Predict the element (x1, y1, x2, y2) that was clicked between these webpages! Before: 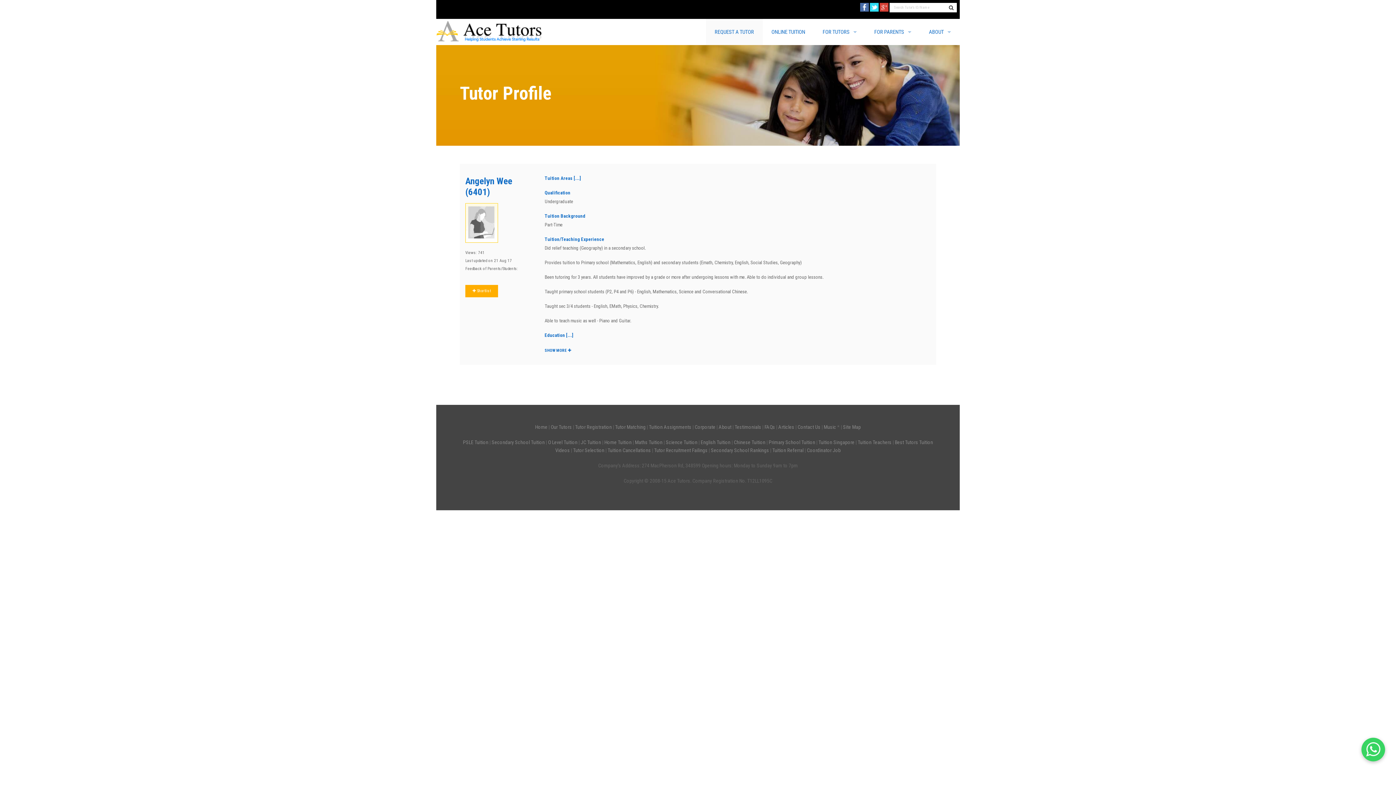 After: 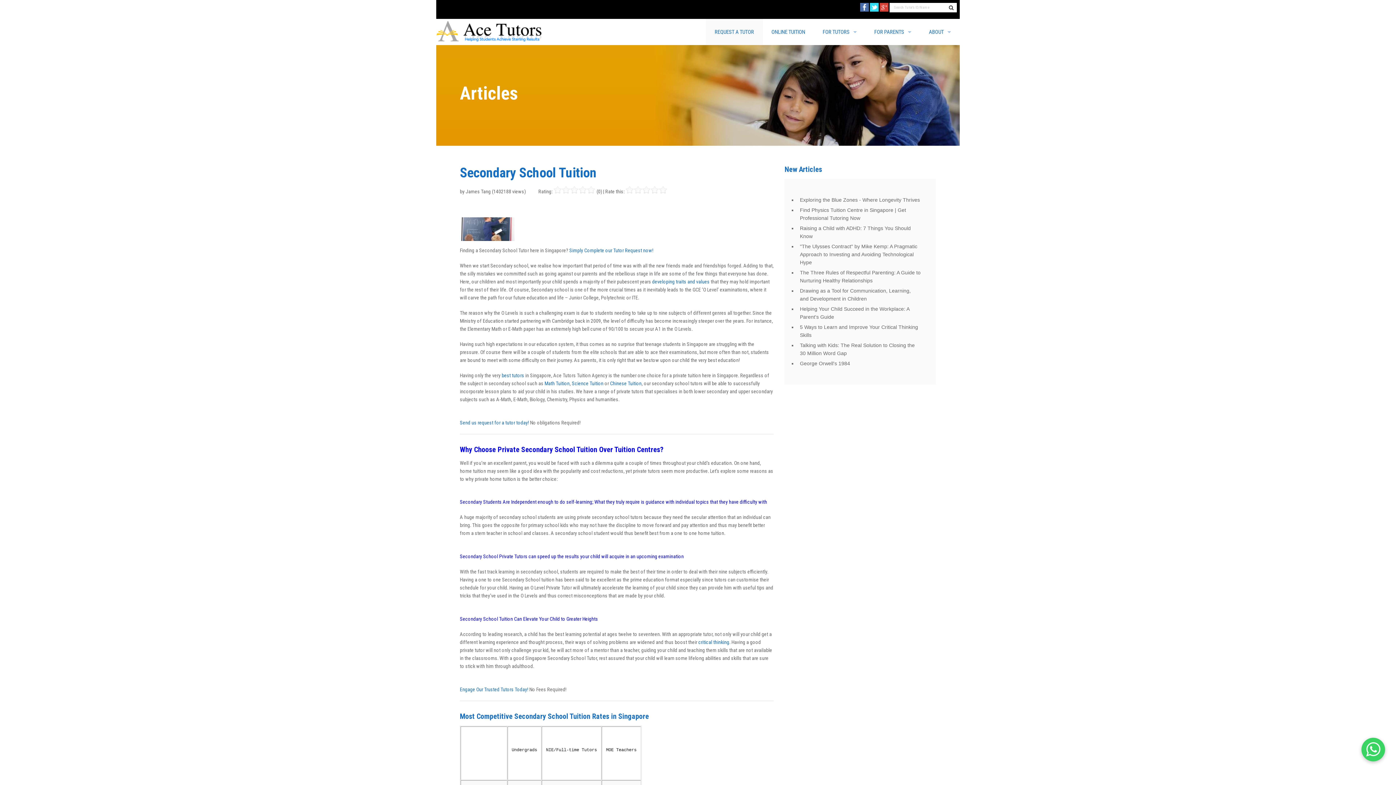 Action: bbox: (491, 439, 544, 445) label: Secondary School Tuition